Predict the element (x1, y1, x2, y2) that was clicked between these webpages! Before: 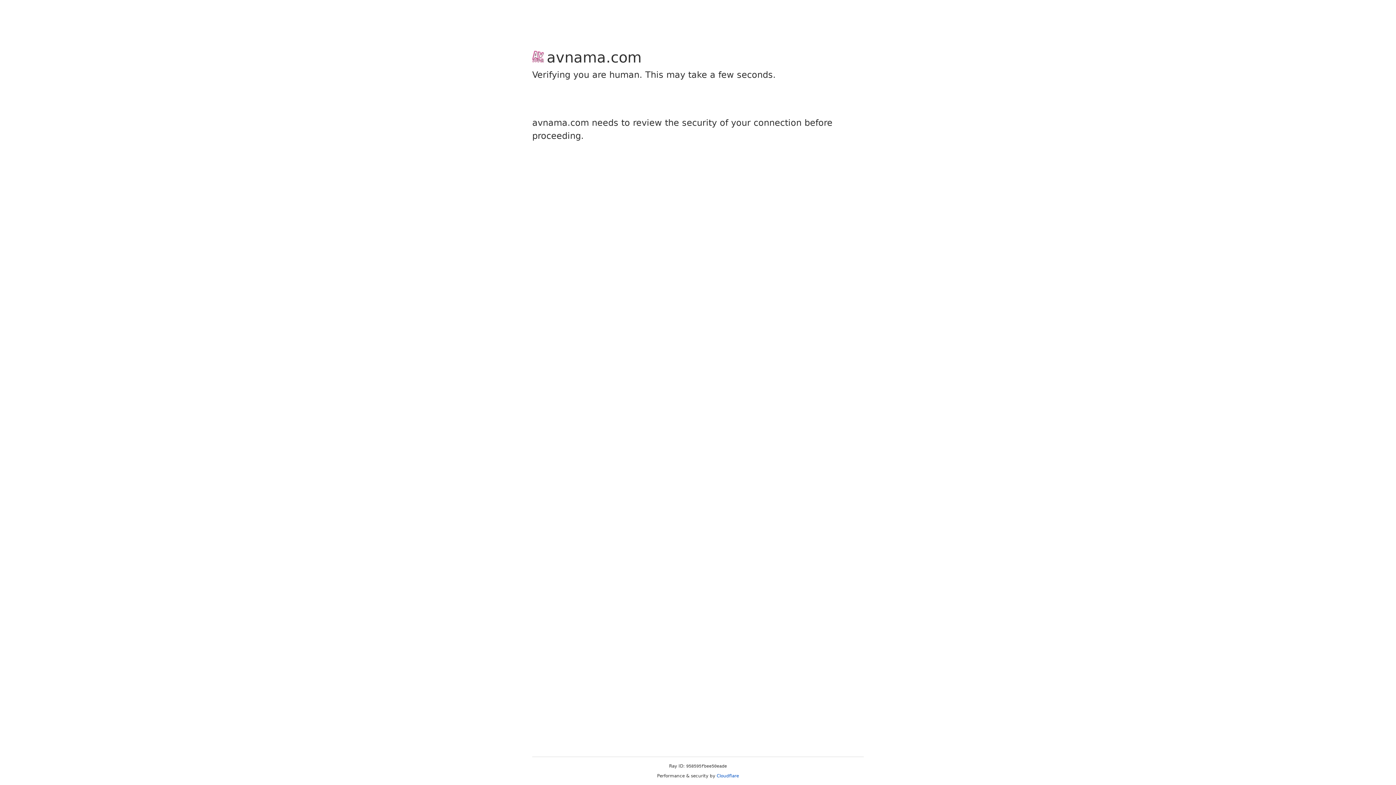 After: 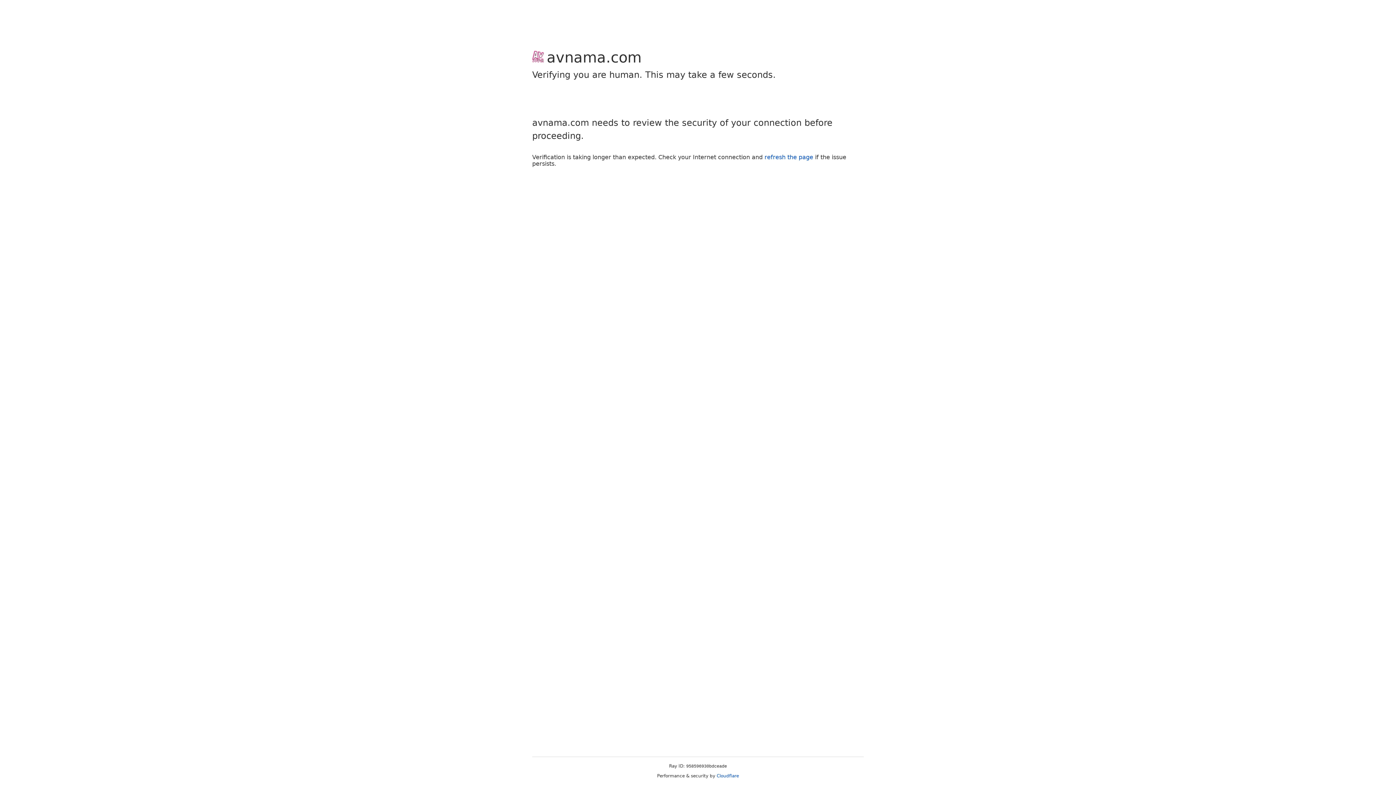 Action: label: Cloudflare bbox: (716, 773, 739, 778)